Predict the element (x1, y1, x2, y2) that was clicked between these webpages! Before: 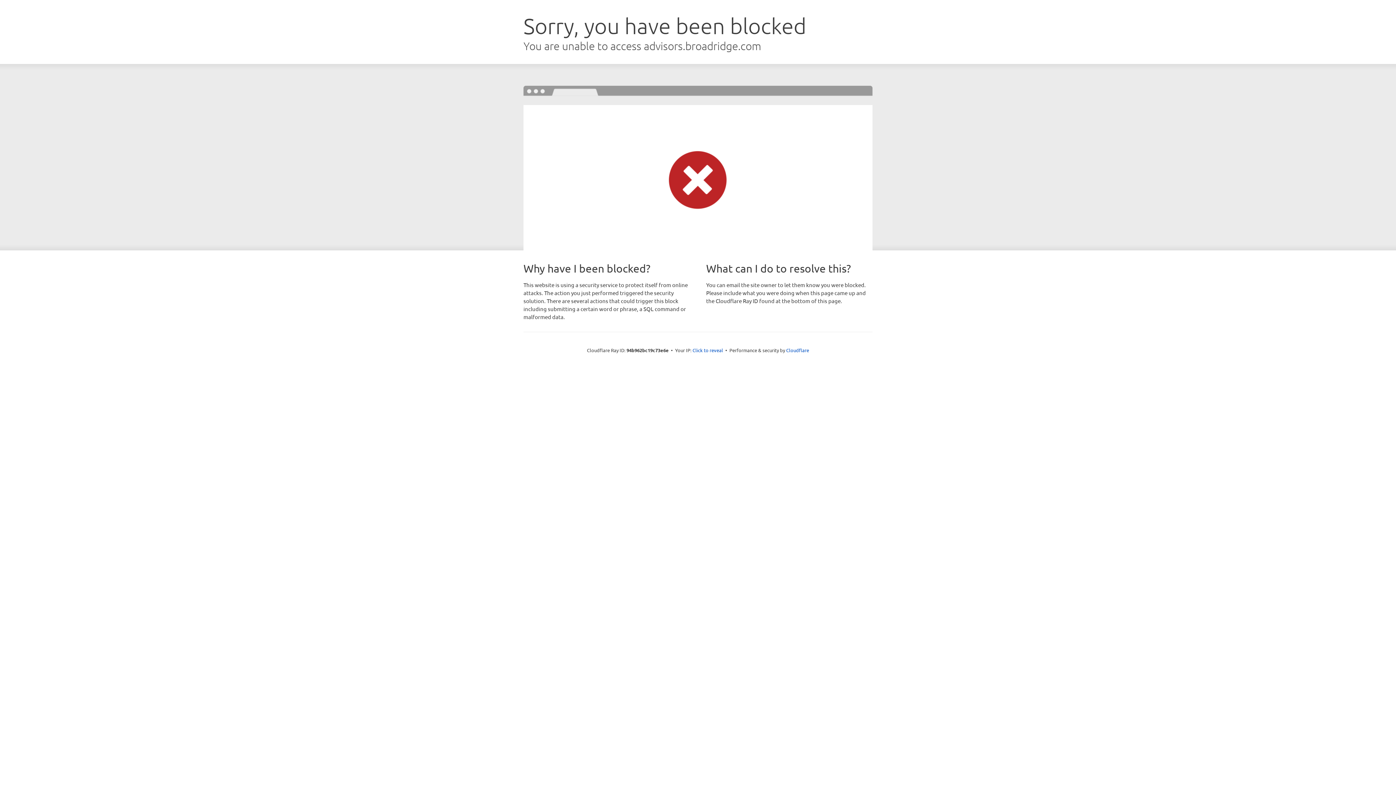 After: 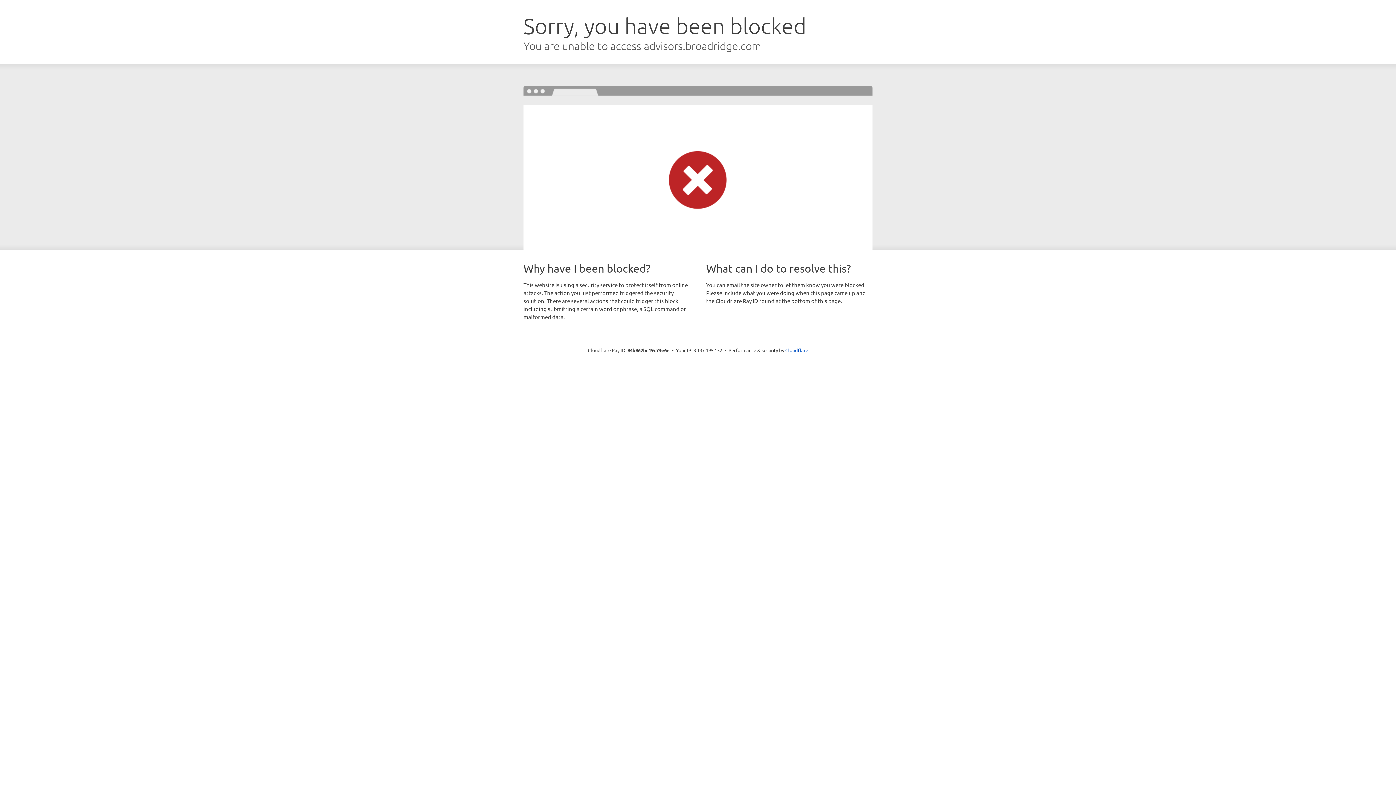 Action: label: Click to reveal bbox: (692, 346, 723, 353)